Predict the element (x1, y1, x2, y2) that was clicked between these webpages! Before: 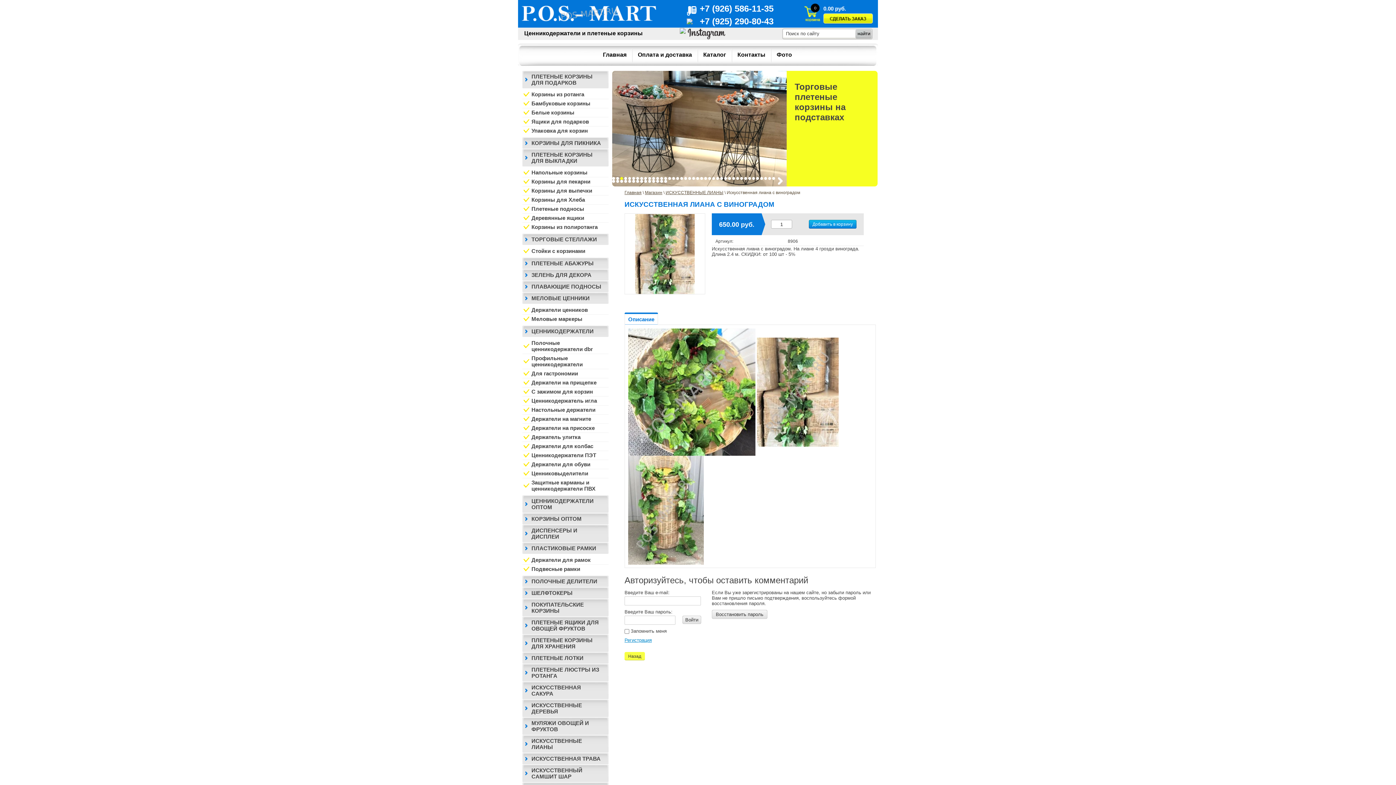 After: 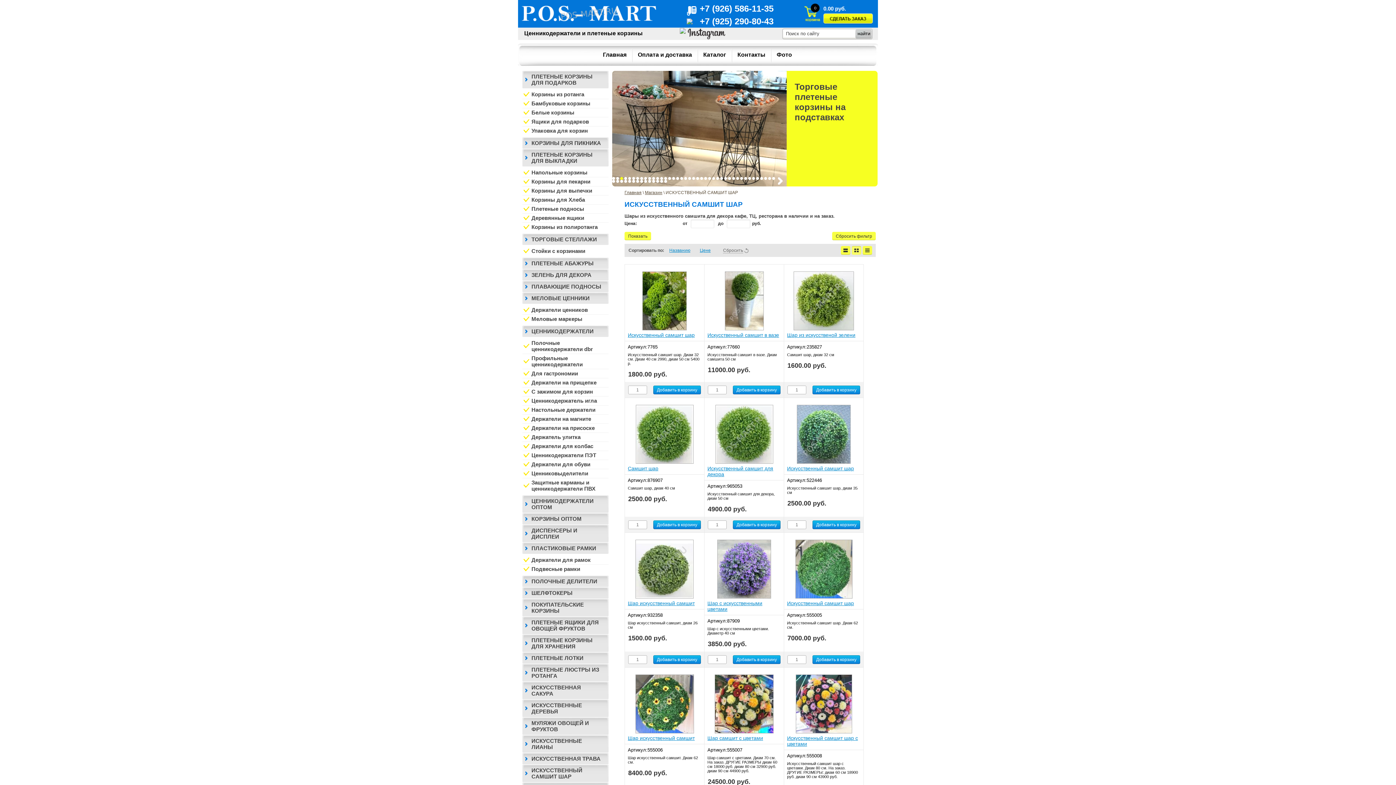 Action: bbox: (522, 765, 608, 782) label: ИСКУССТВЕННЫЙ САМШИТ ШАР